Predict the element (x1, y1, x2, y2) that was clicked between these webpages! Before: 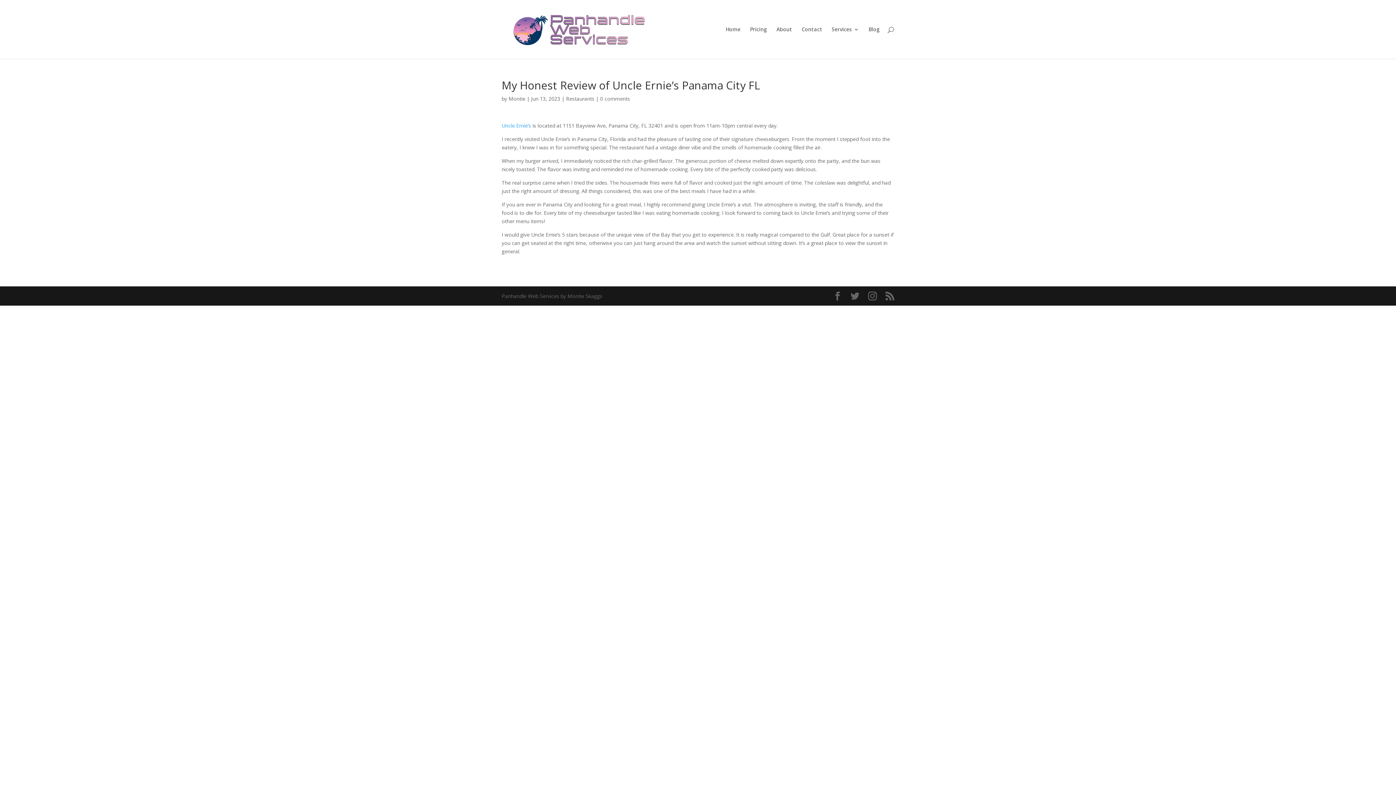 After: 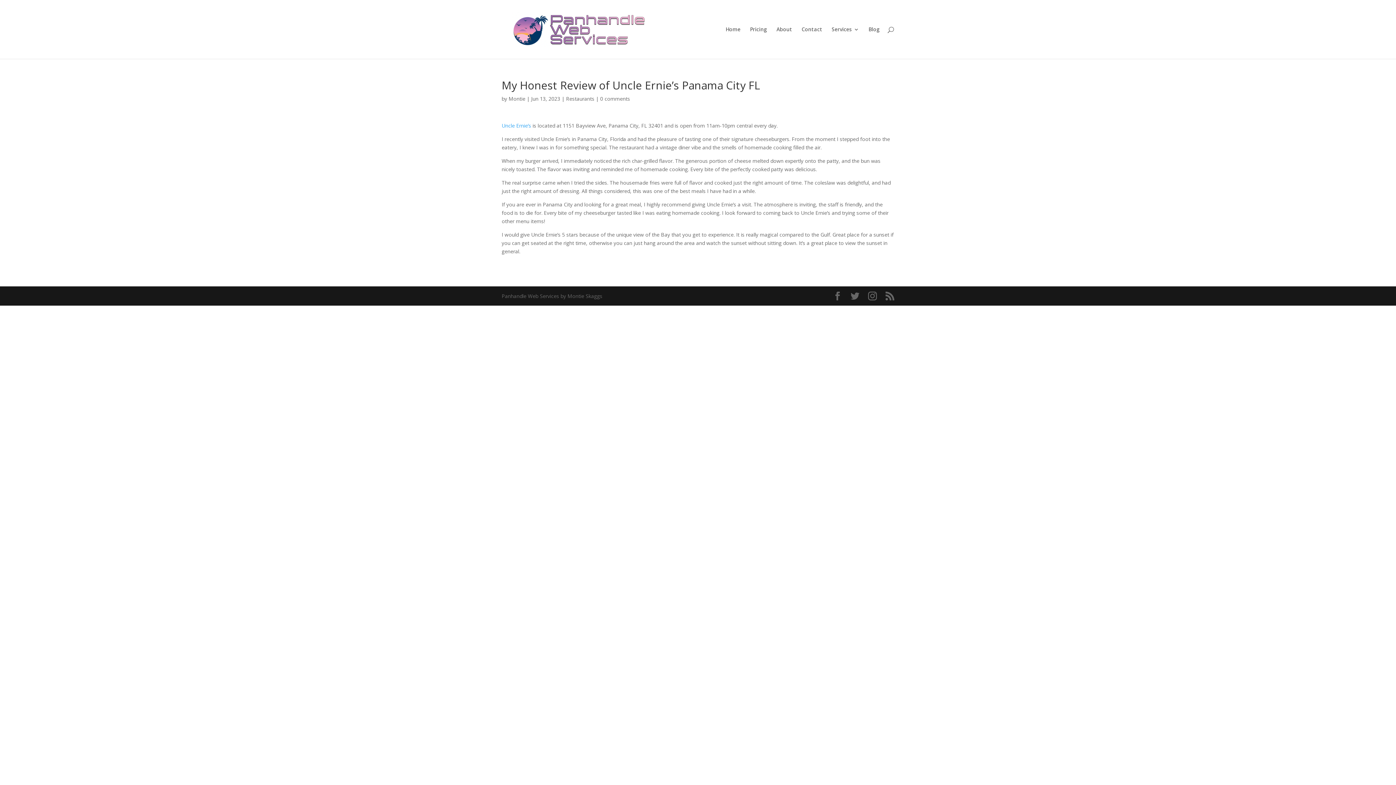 Action: bbox: (600, 95, 630, 102) label: 0 comments